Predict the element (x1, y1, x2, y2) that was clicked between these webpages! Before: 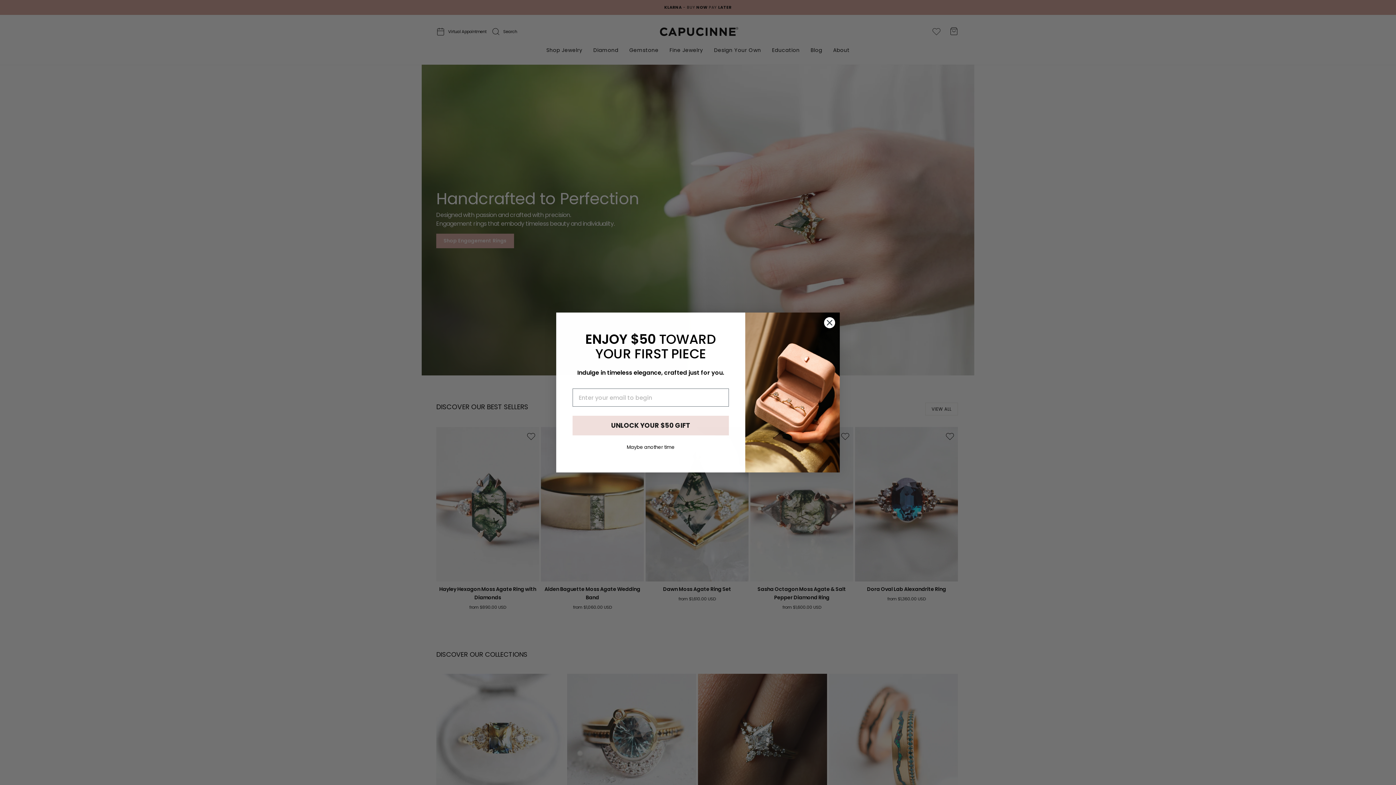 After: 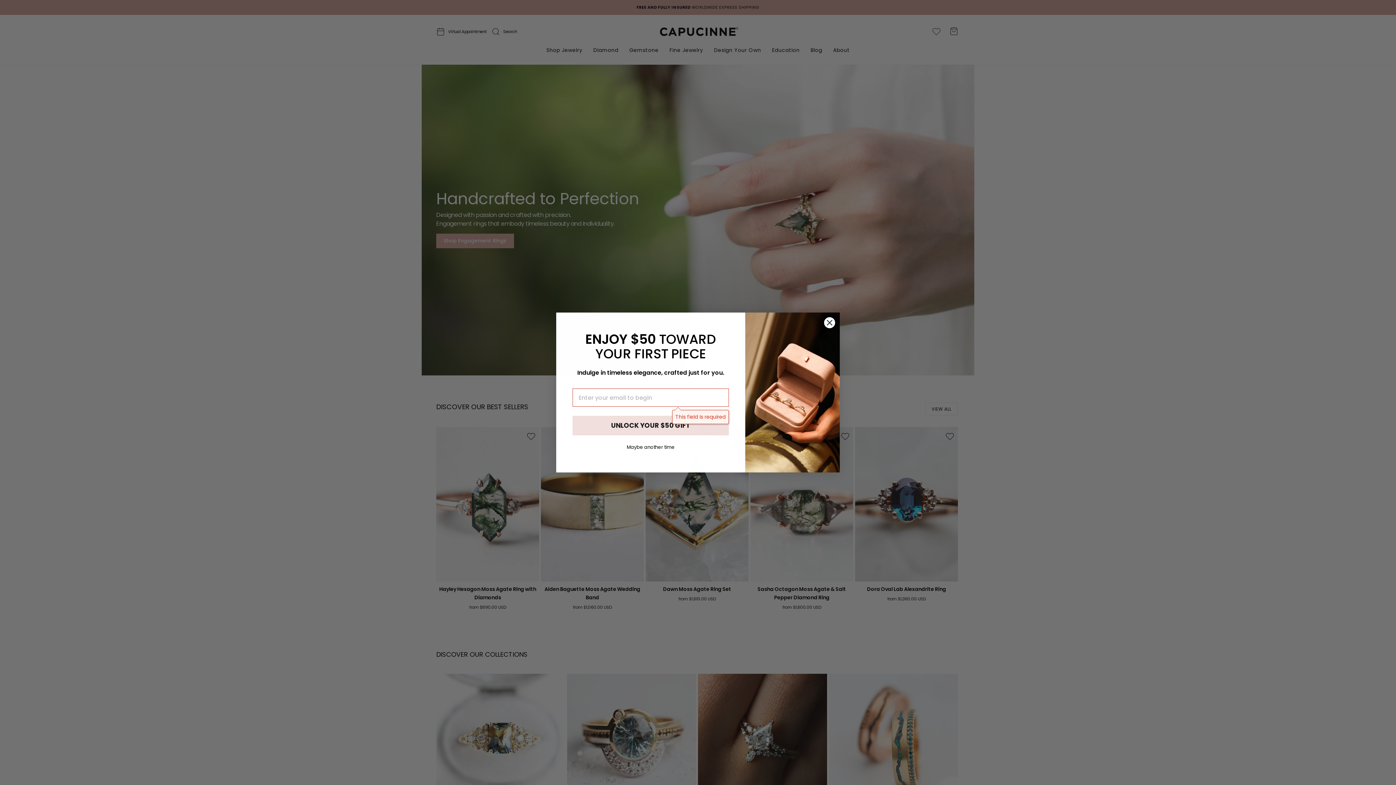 Action: label: UNLOCK YOUR $50 GIFT bbox: (572, 416, 729, 435)